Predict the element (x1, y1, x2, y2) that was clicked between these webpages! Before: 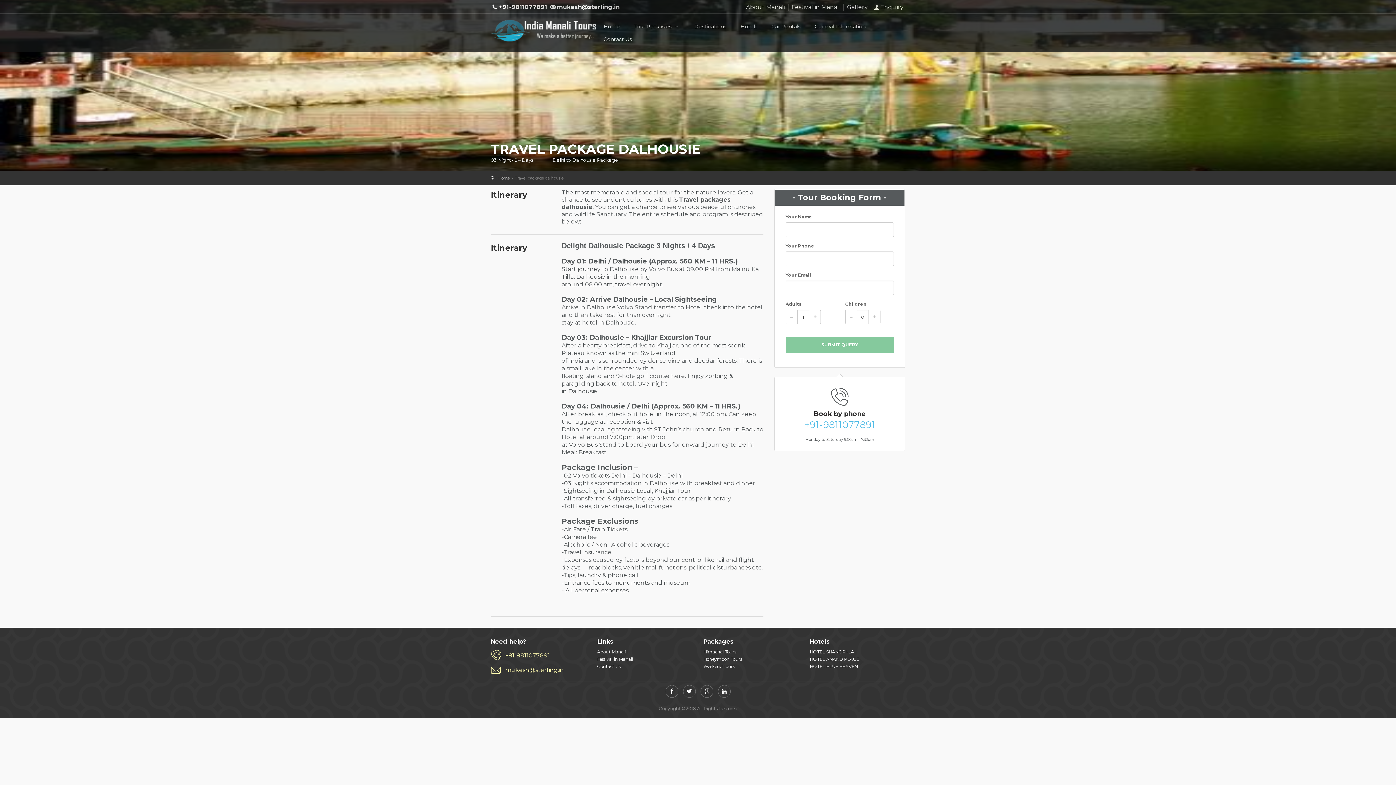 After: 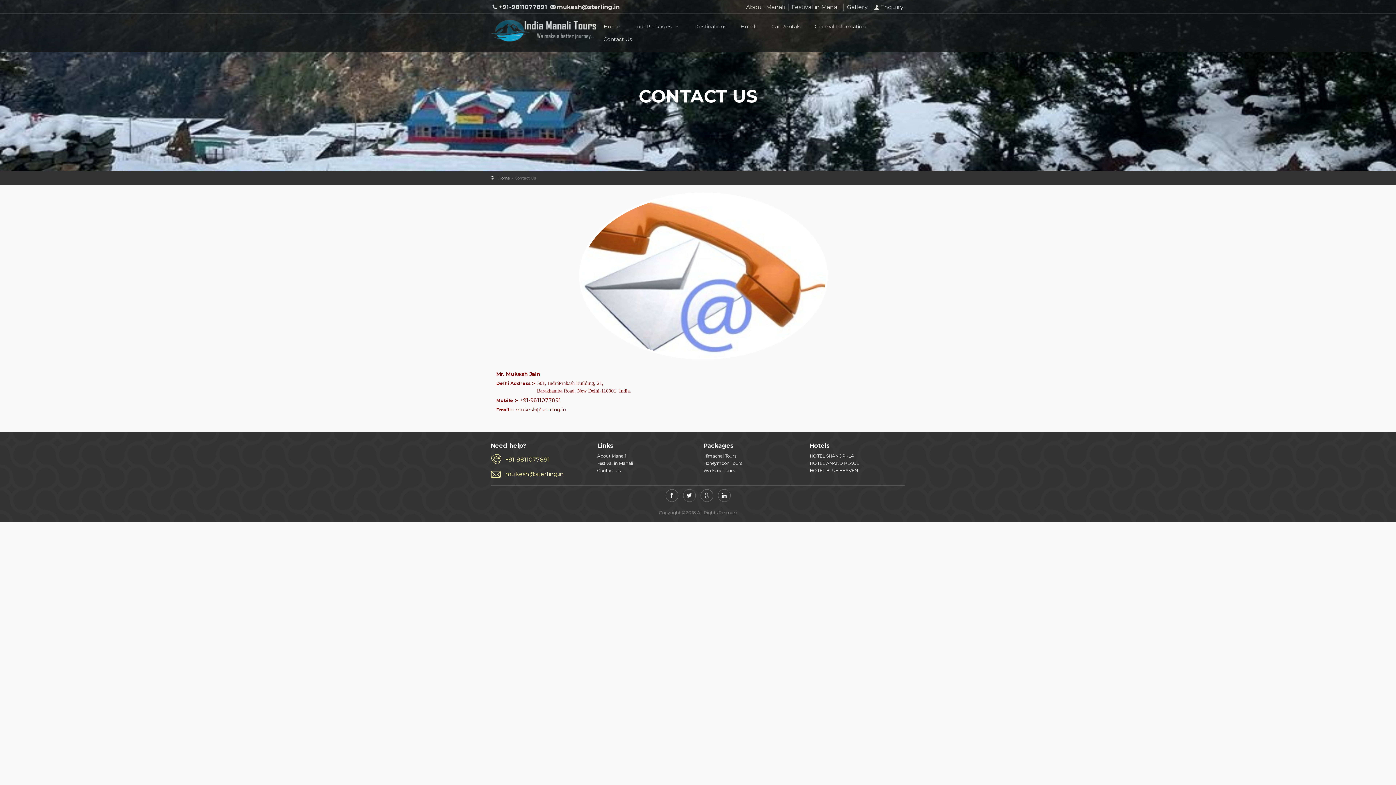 Action: bbox: (597, 35, 638, 48) label: Contact Us